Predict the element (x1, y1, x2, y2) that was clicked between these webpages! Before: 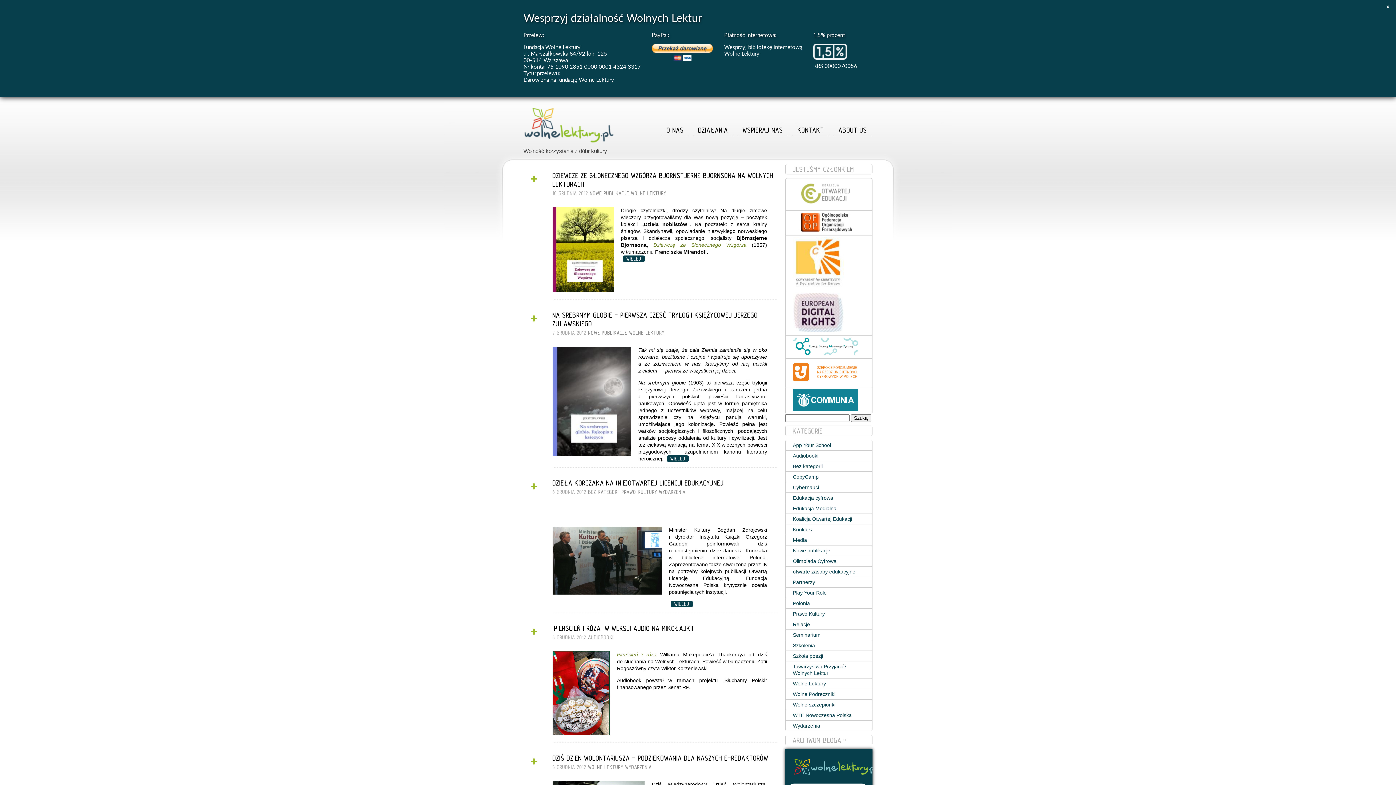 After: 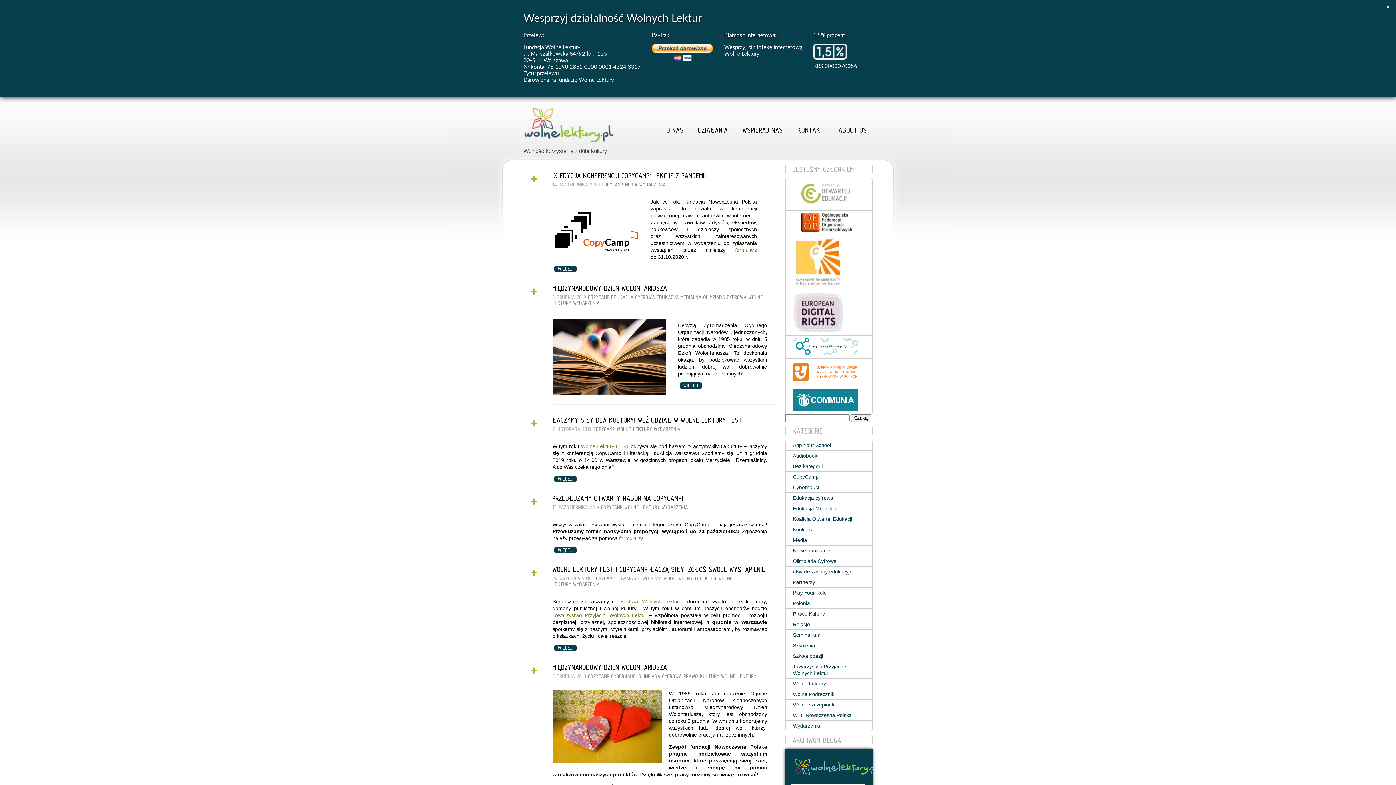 Action: label: CopyCamp bbox: (785, 472, 872, 482)